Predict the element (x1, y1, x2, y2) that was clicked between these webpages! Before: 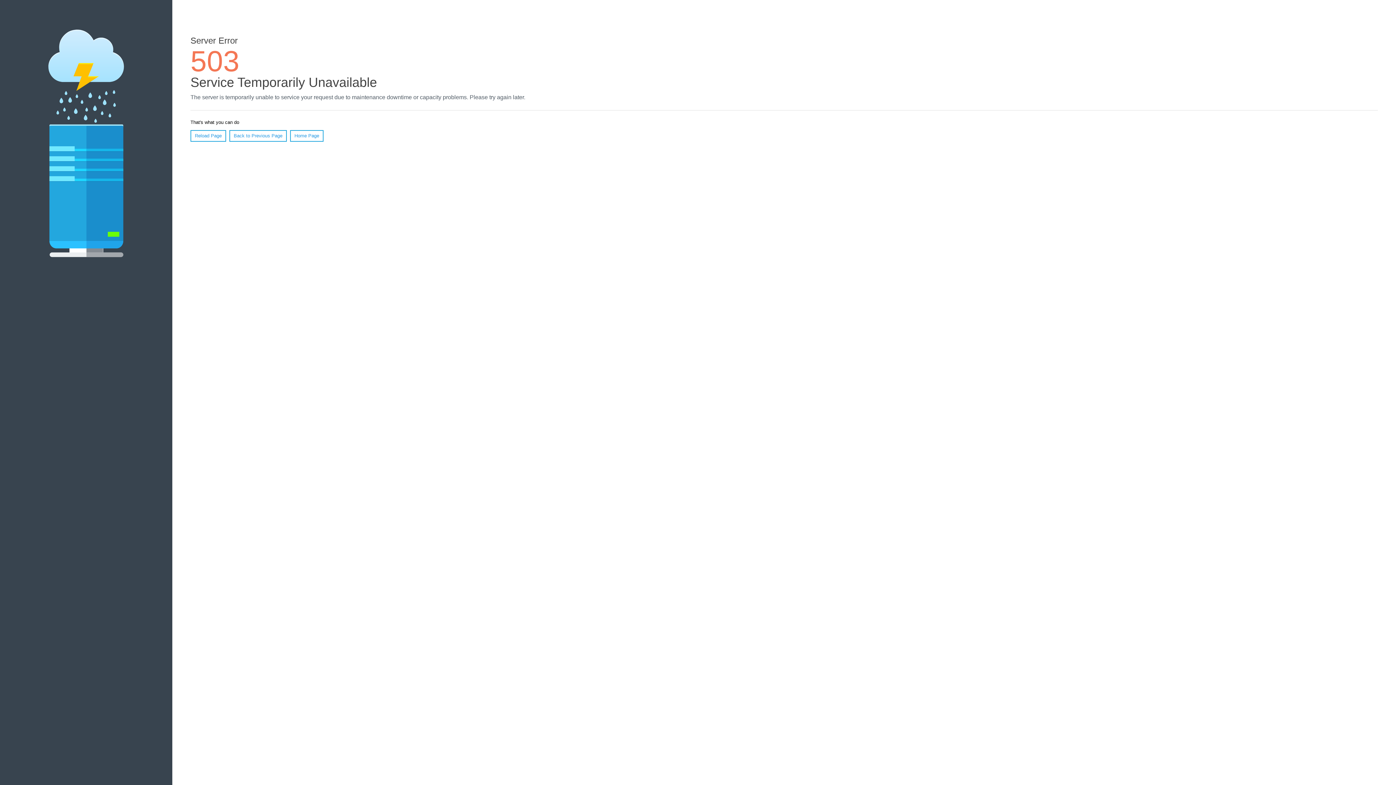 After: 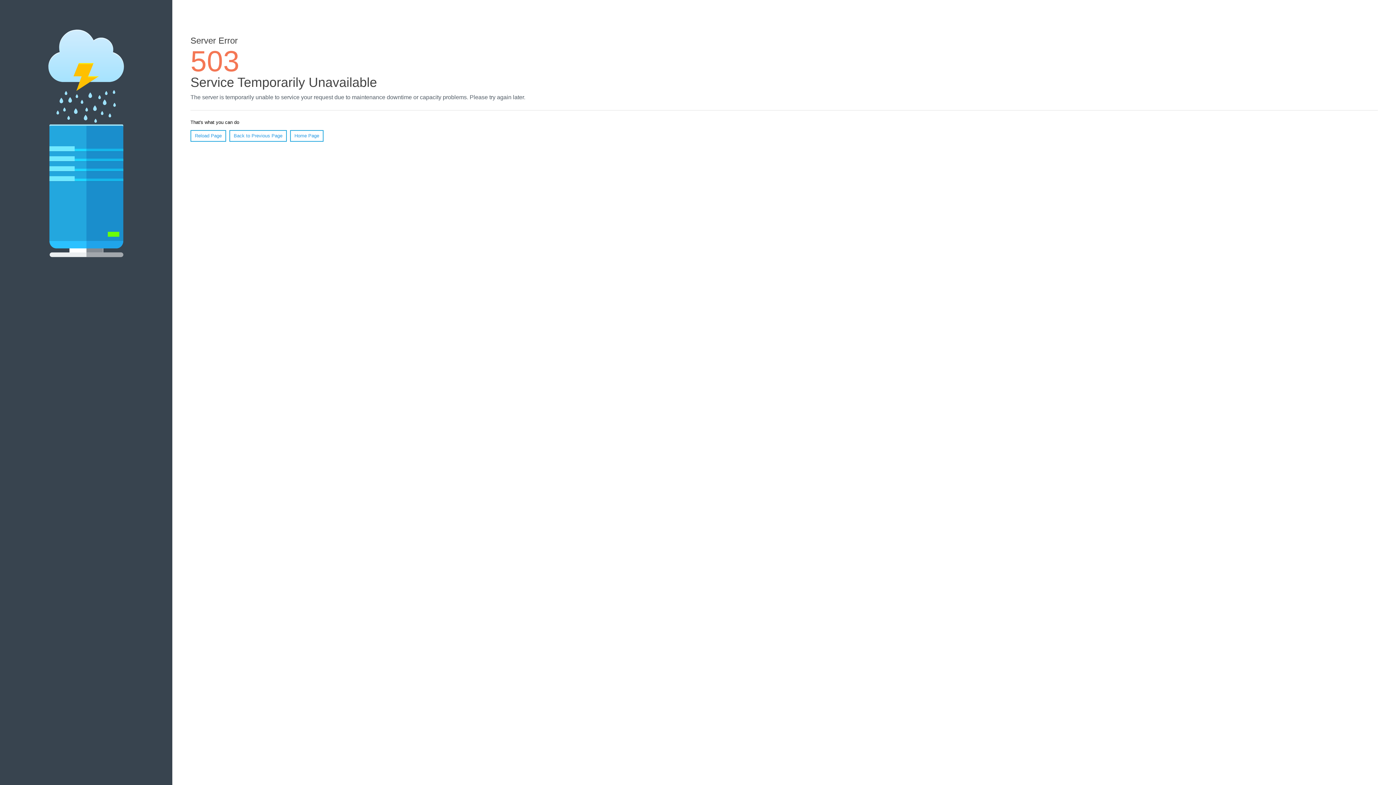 Action: bbox: (290, 130, 323, 141) label: Home Page